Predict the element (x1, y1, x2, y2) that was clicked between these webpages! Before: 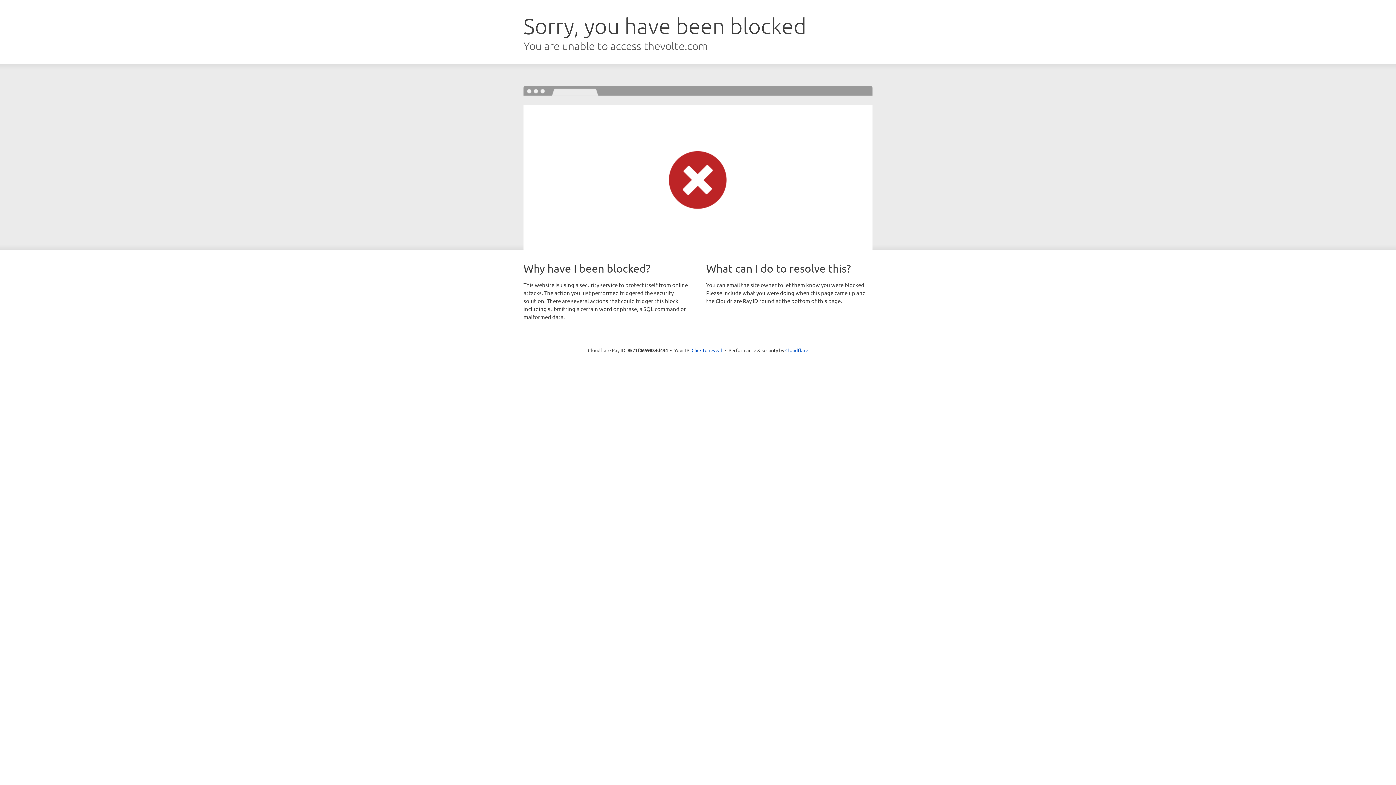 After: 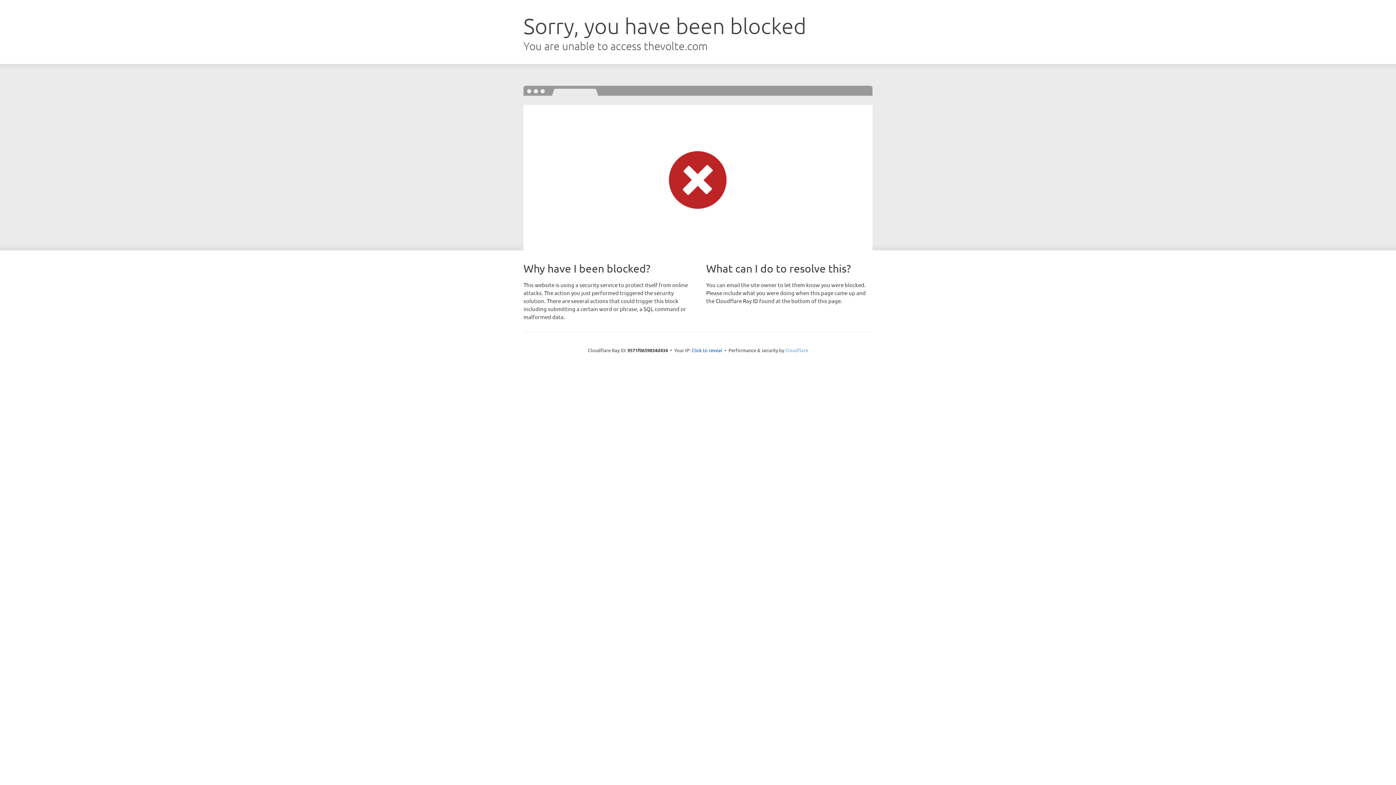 Action: bbox: (785, 347, 808, 353) label: Cloudflare